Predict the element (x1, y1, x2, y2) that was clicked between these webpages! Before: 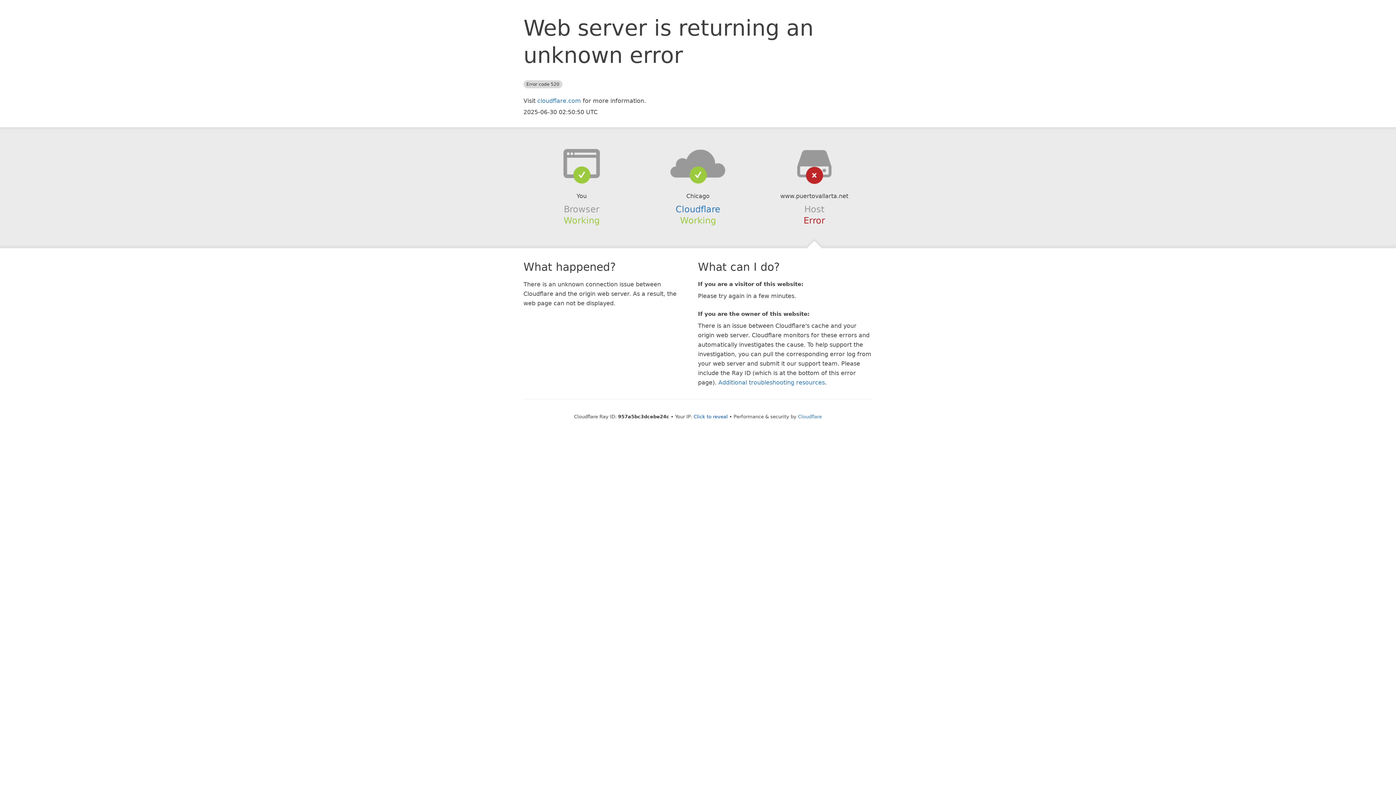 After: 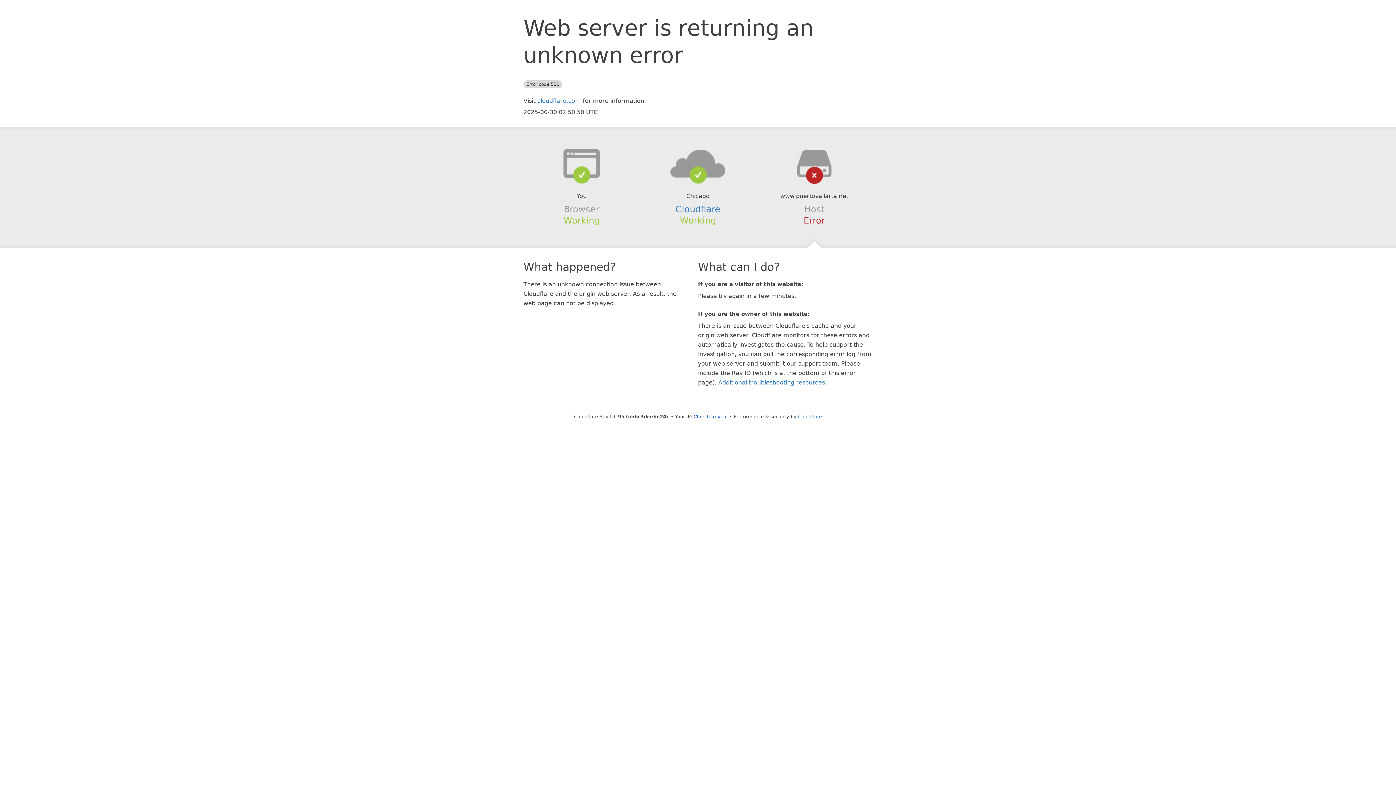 Action: bbox: (639, 148, 756, 178)